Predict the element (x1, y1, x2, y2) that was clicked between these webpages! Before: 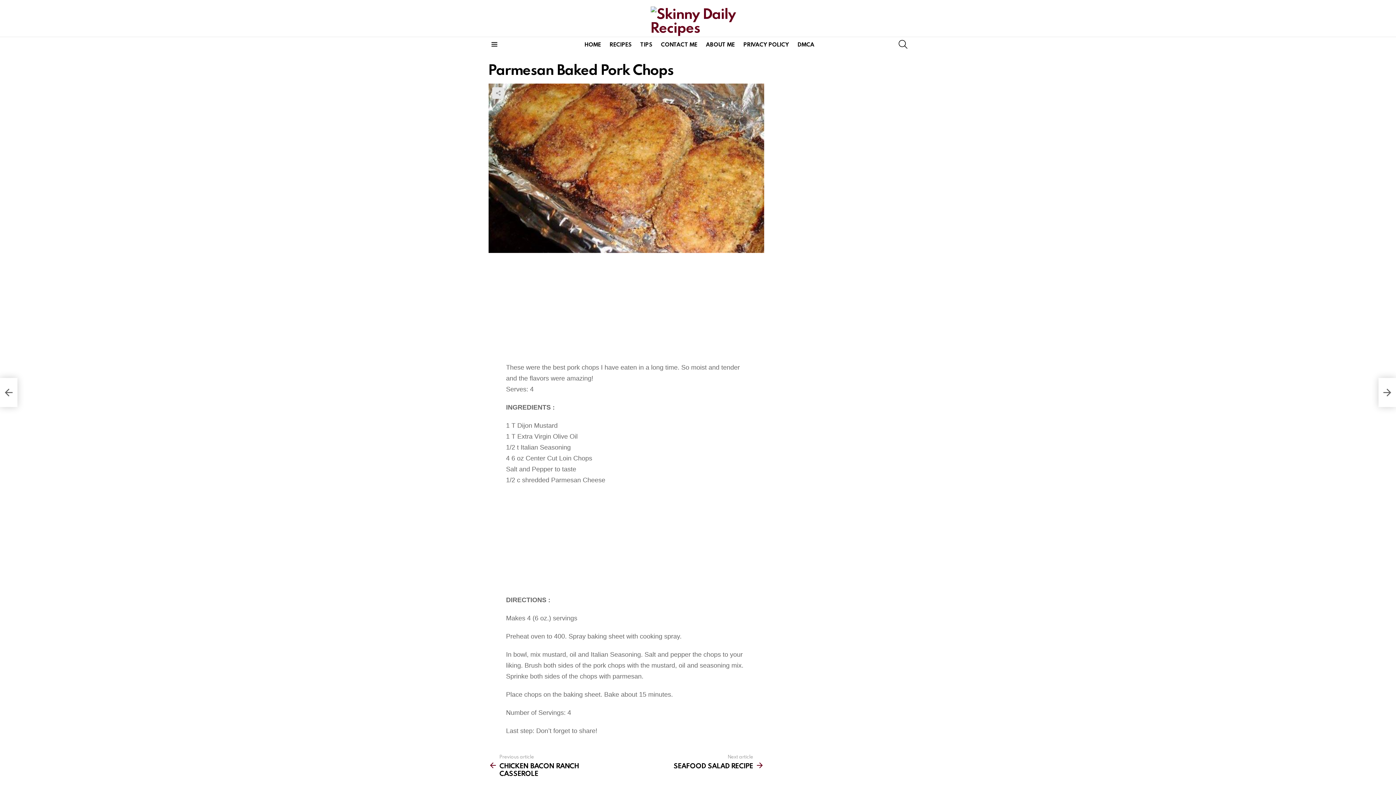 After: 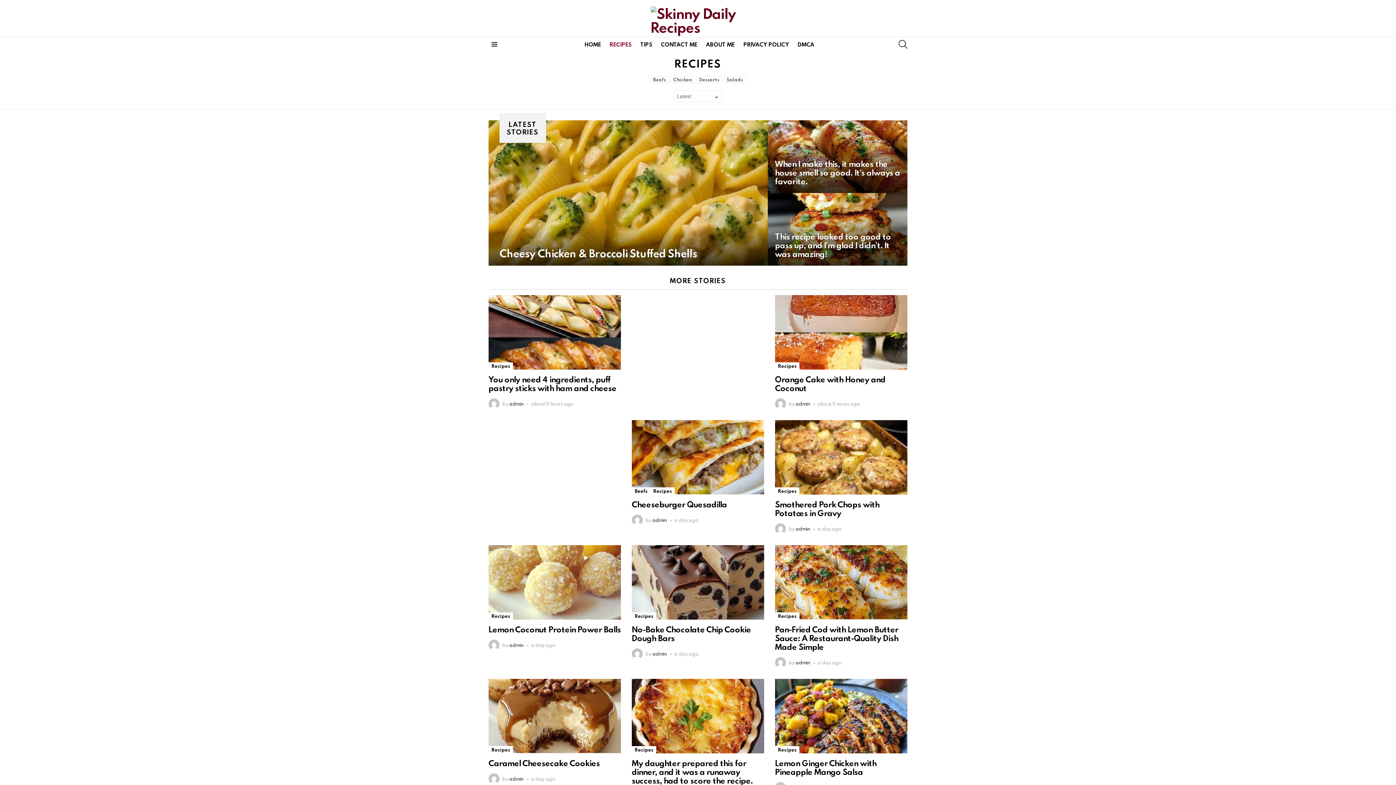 Action: bbox: (606, 38, 635, 49) label: RECIPES